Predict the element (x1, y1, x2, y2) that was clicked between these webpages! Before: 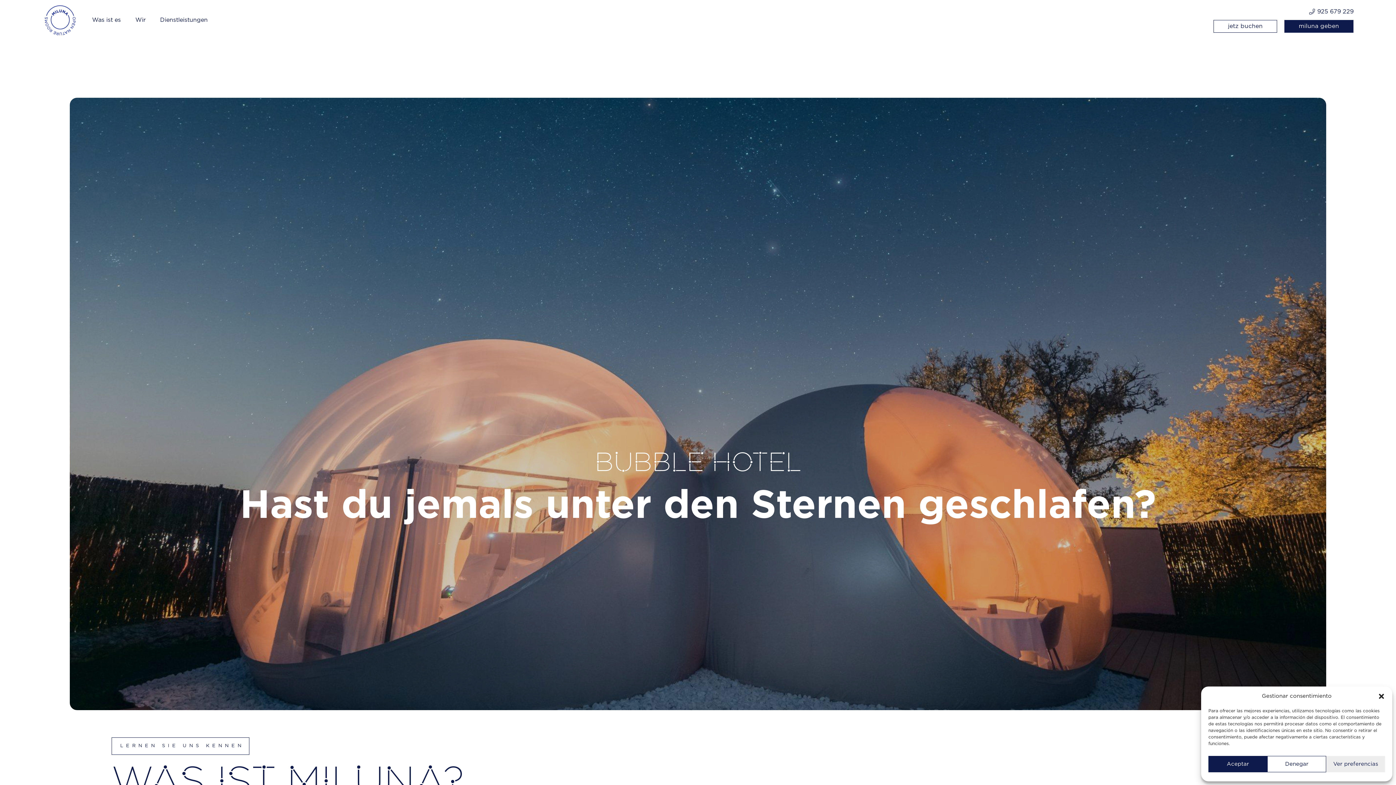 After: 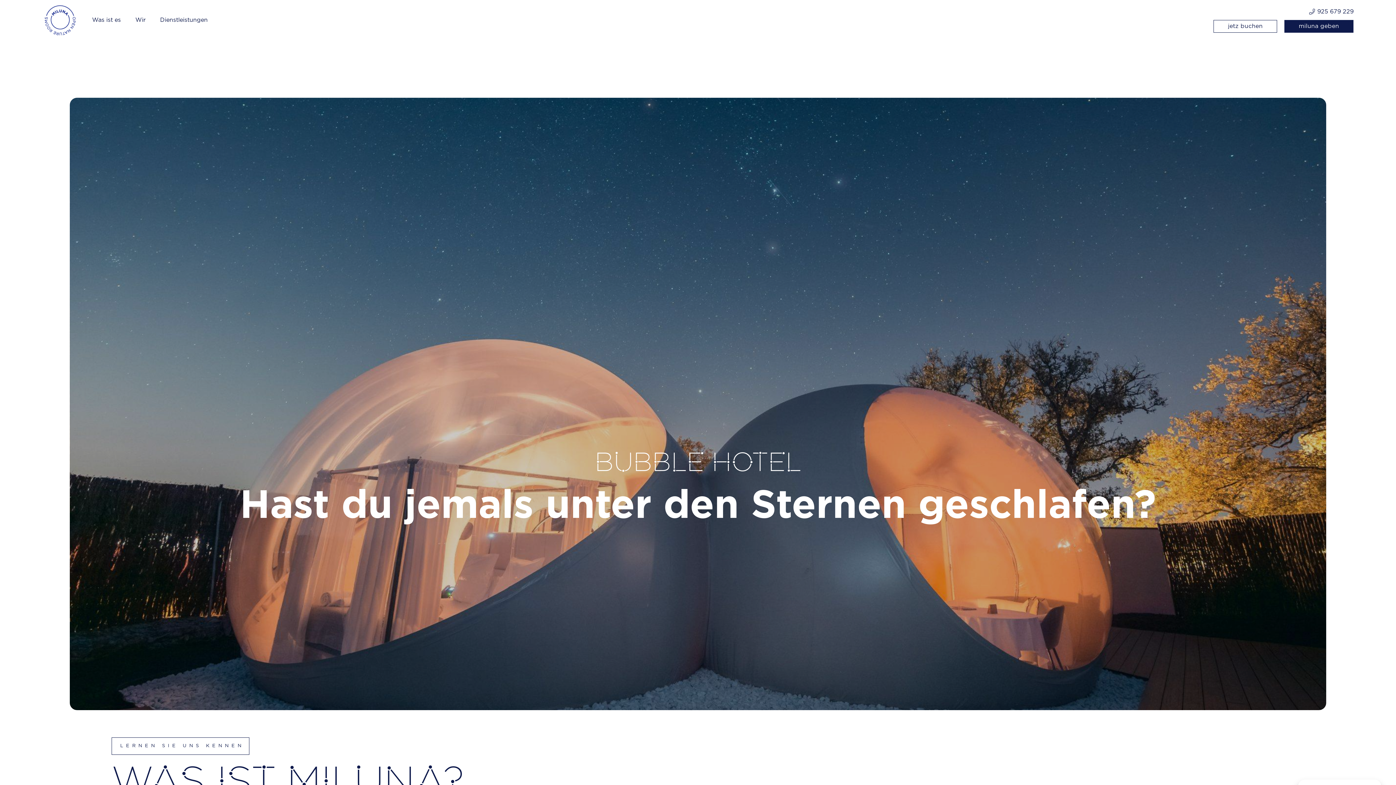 Action: label: Aceptar bbox: (1208, 756, 1267, 772)